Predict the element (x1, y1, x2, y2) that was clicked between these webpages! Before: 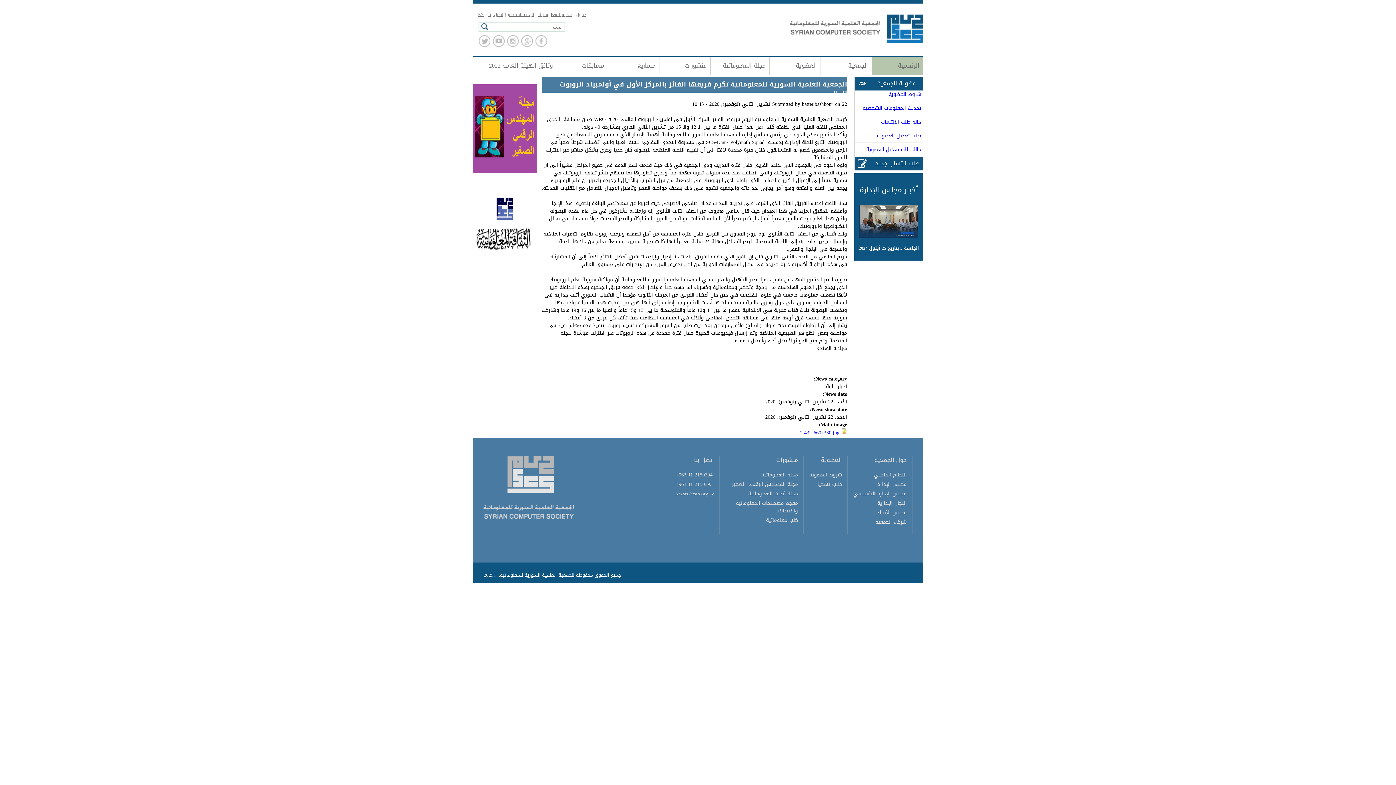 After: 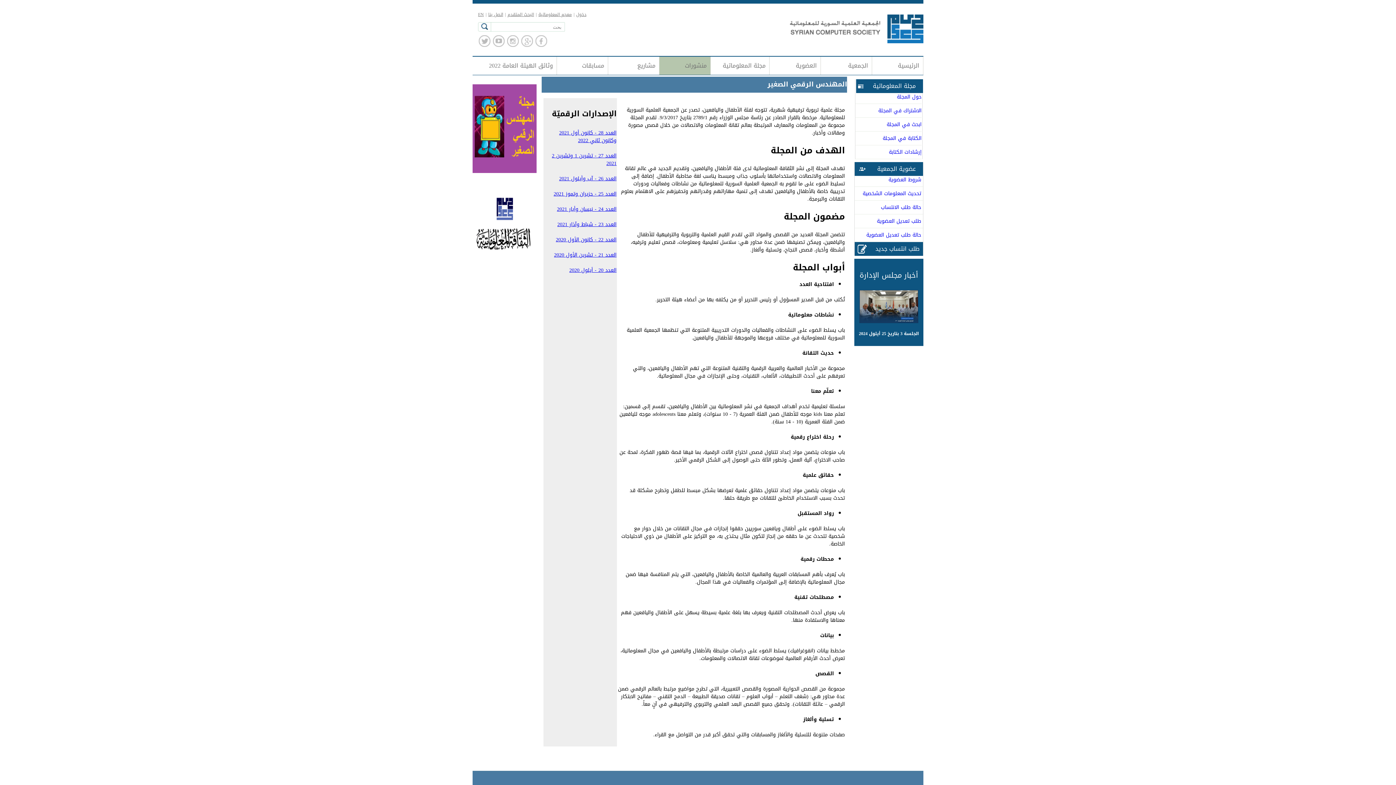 Action: bbox: (472, 166, 536, 176)